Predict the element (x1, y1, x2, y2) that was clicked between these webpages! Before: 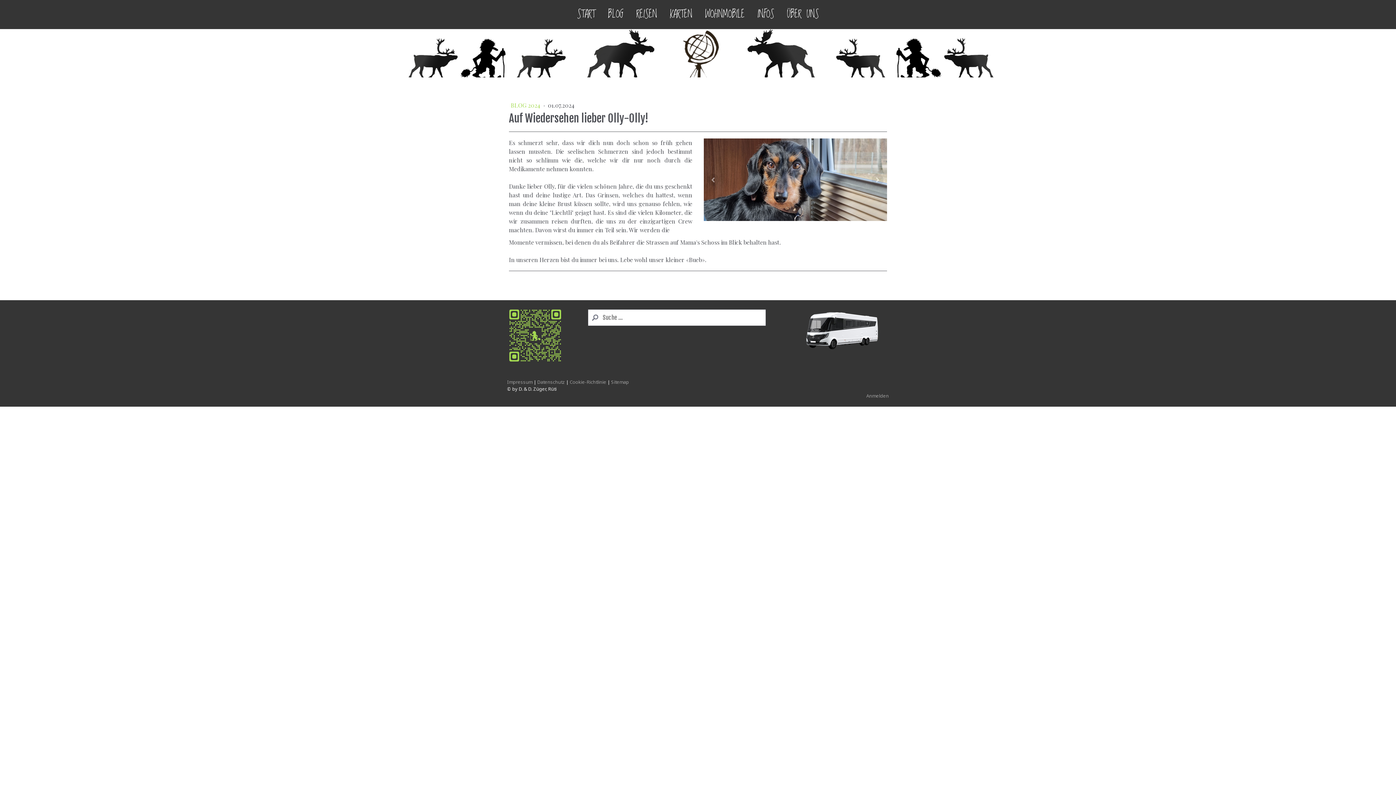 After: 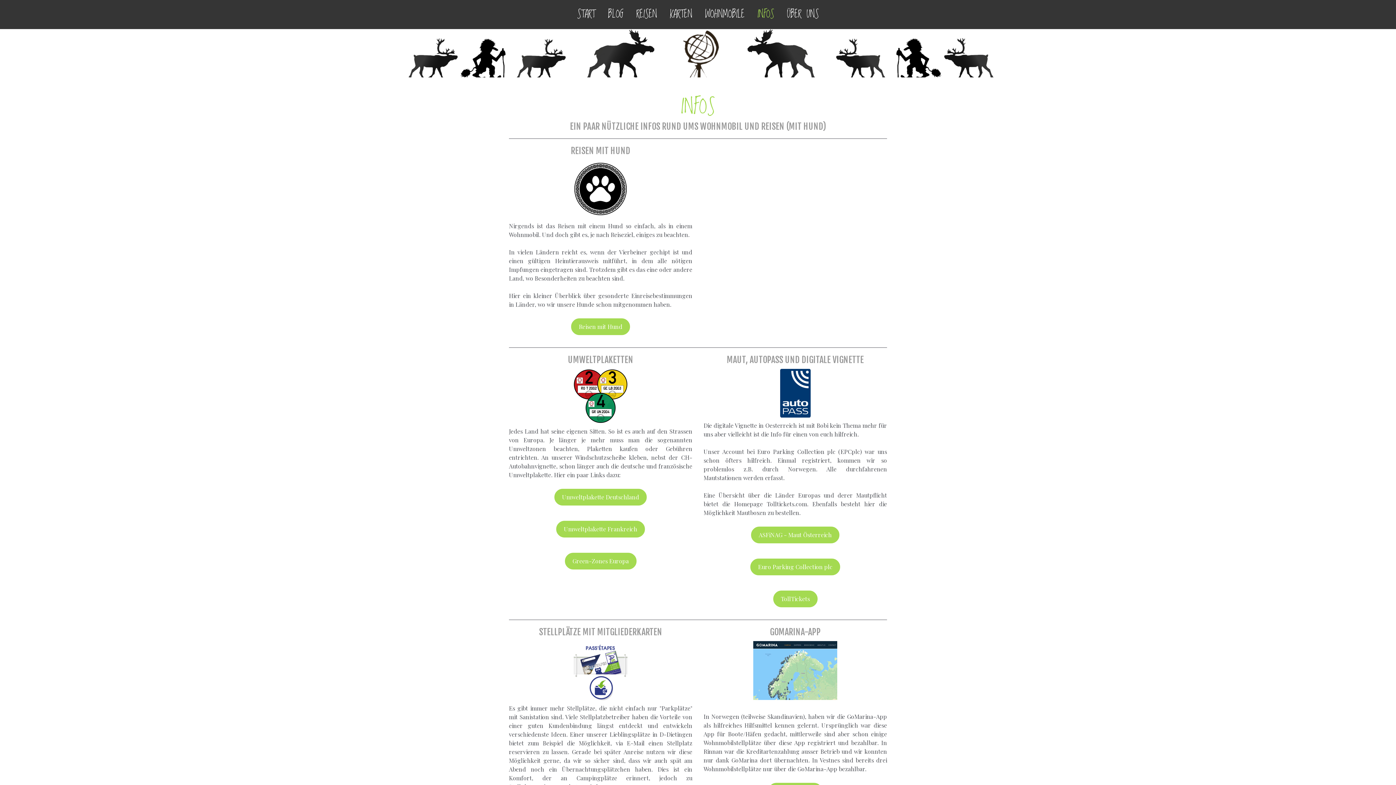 Action: bbox: (752, 3, 779, 25) label: INFOS